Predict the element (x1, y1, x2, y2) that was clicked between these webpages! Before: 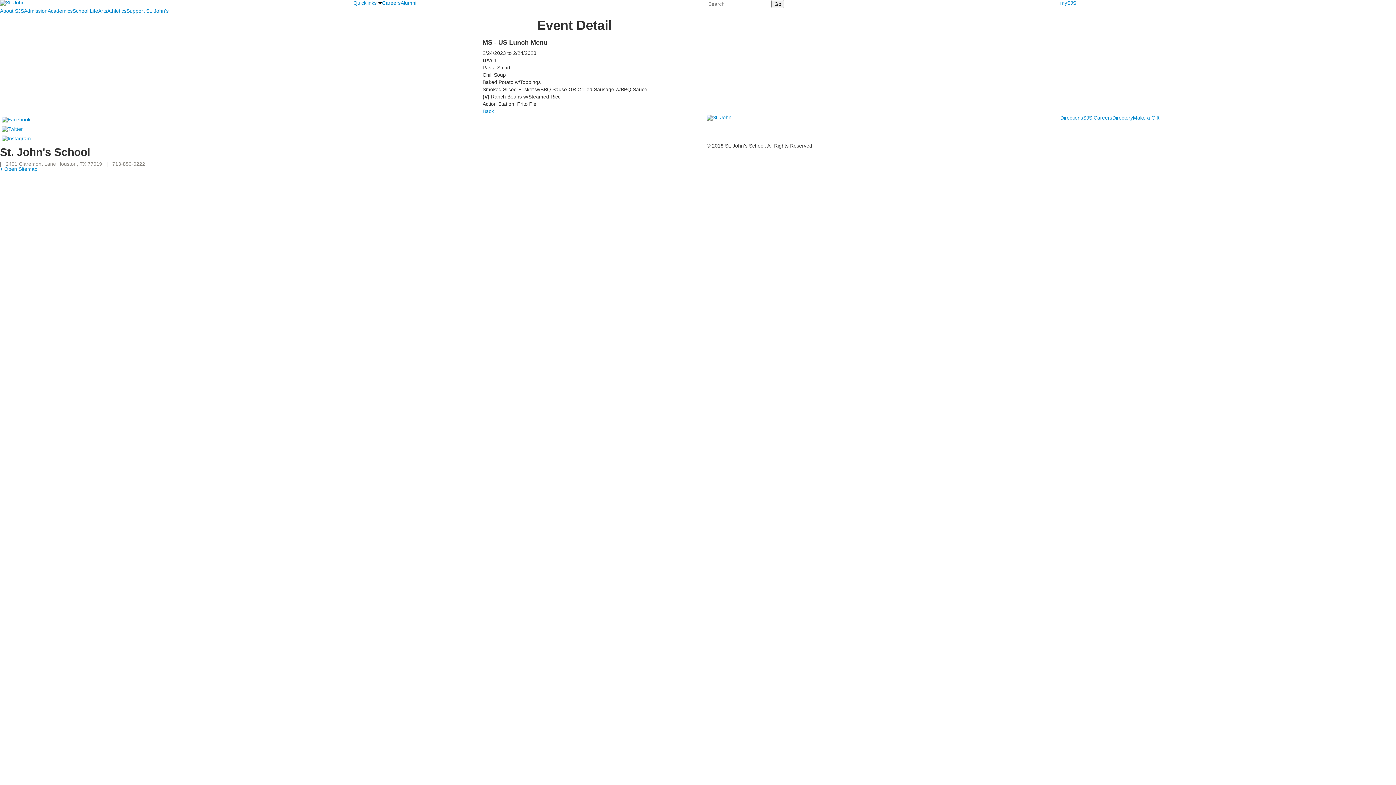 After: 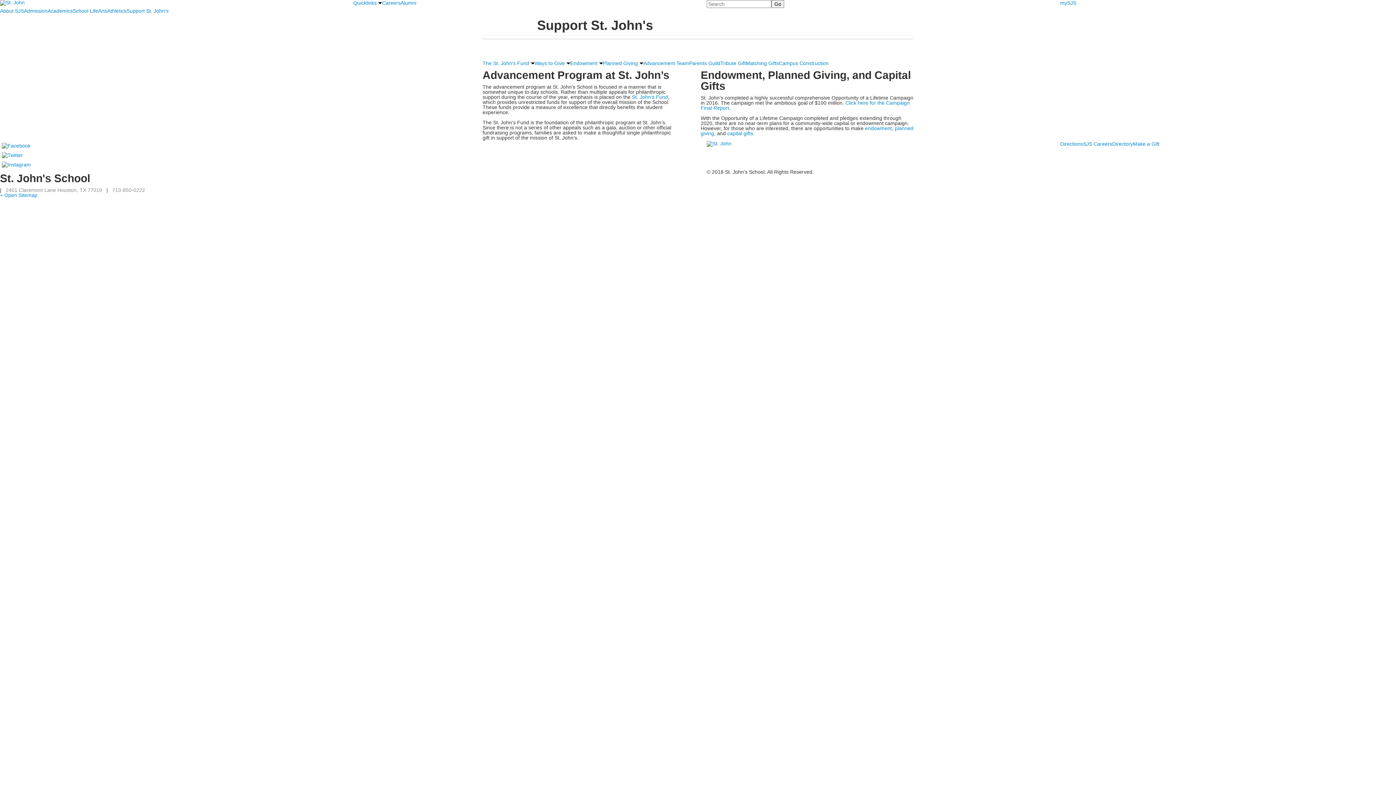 Action: label: Support St. John's bbox: (126, 8, 168, 13)